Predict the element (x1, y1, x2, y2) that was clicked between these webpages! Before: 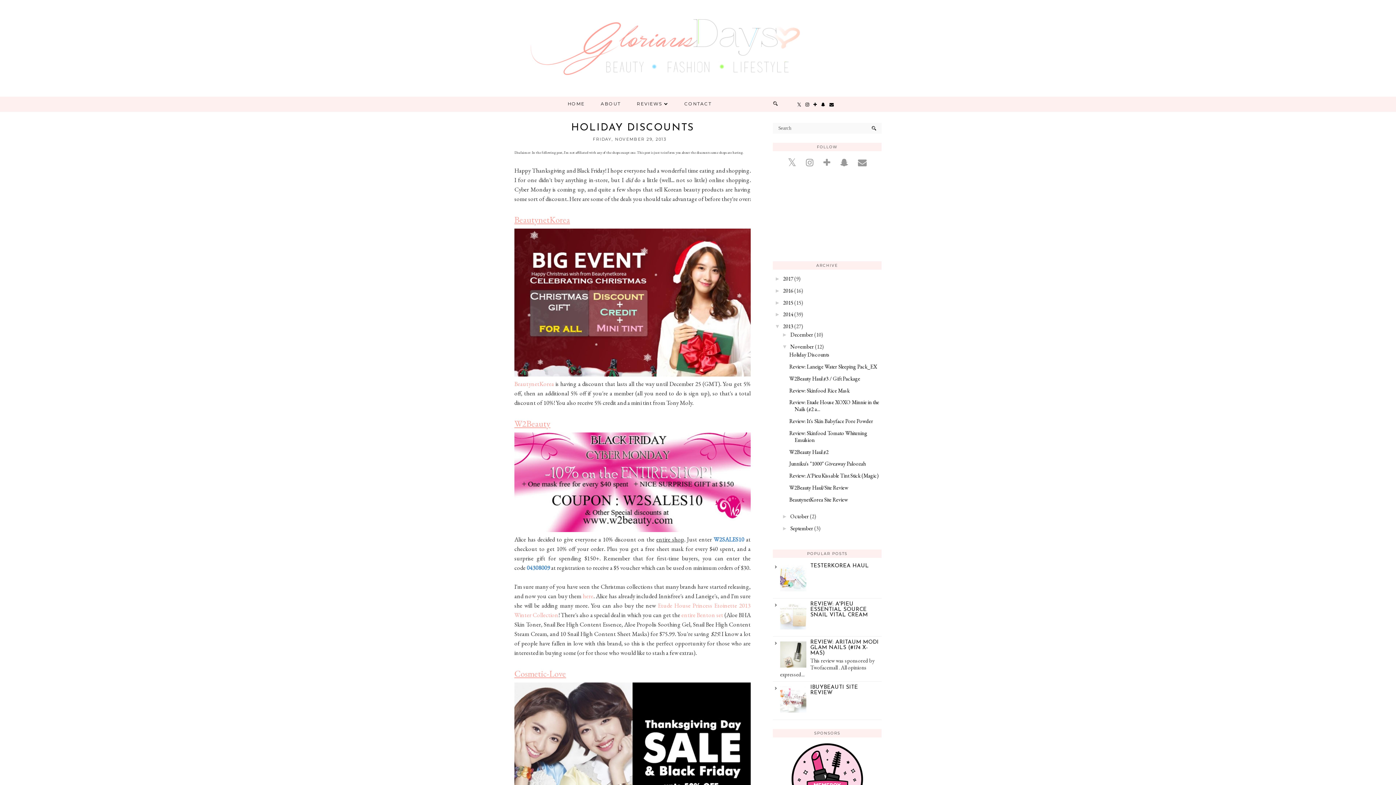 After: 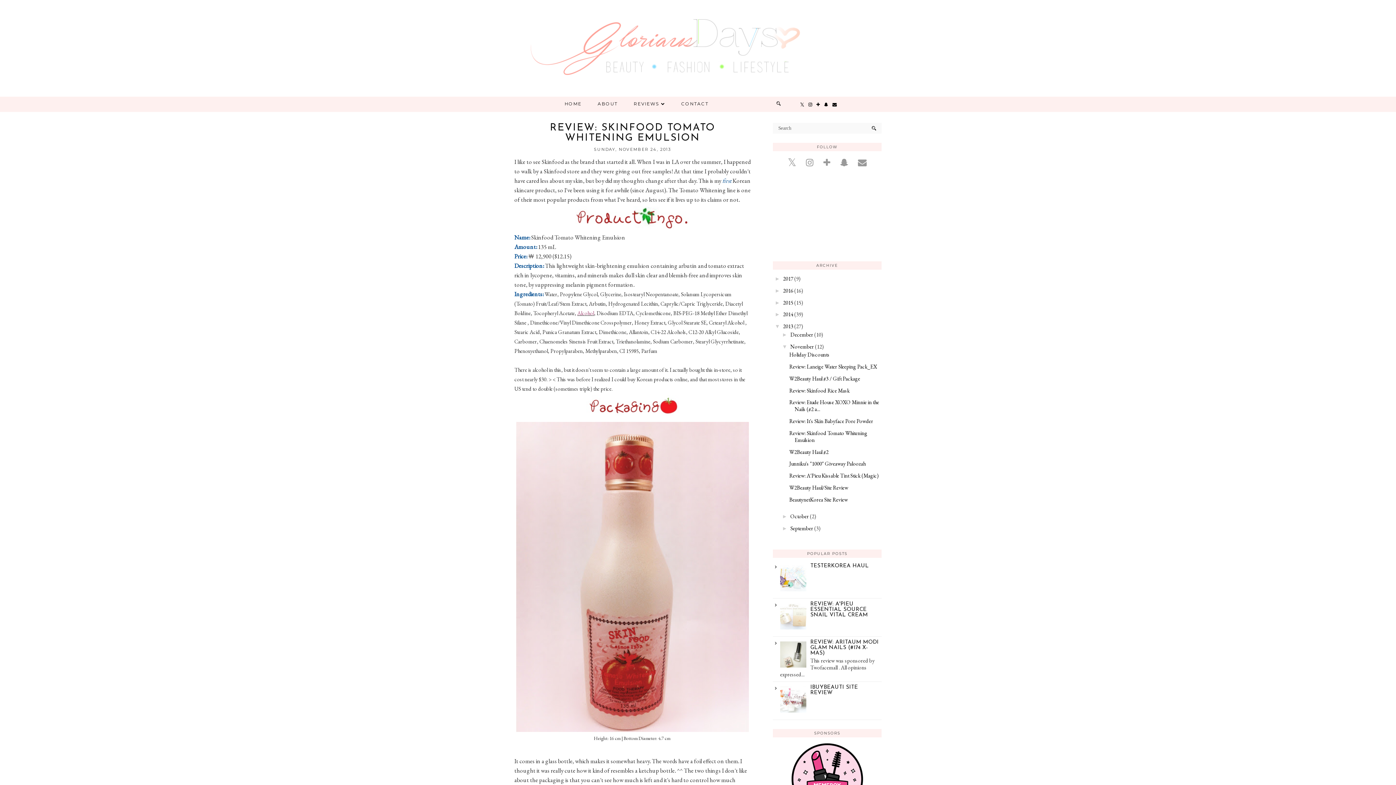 Action: bbox: (789, 429, 867, 443) label: Review: Skinfood Tomato Whitening Emulsion